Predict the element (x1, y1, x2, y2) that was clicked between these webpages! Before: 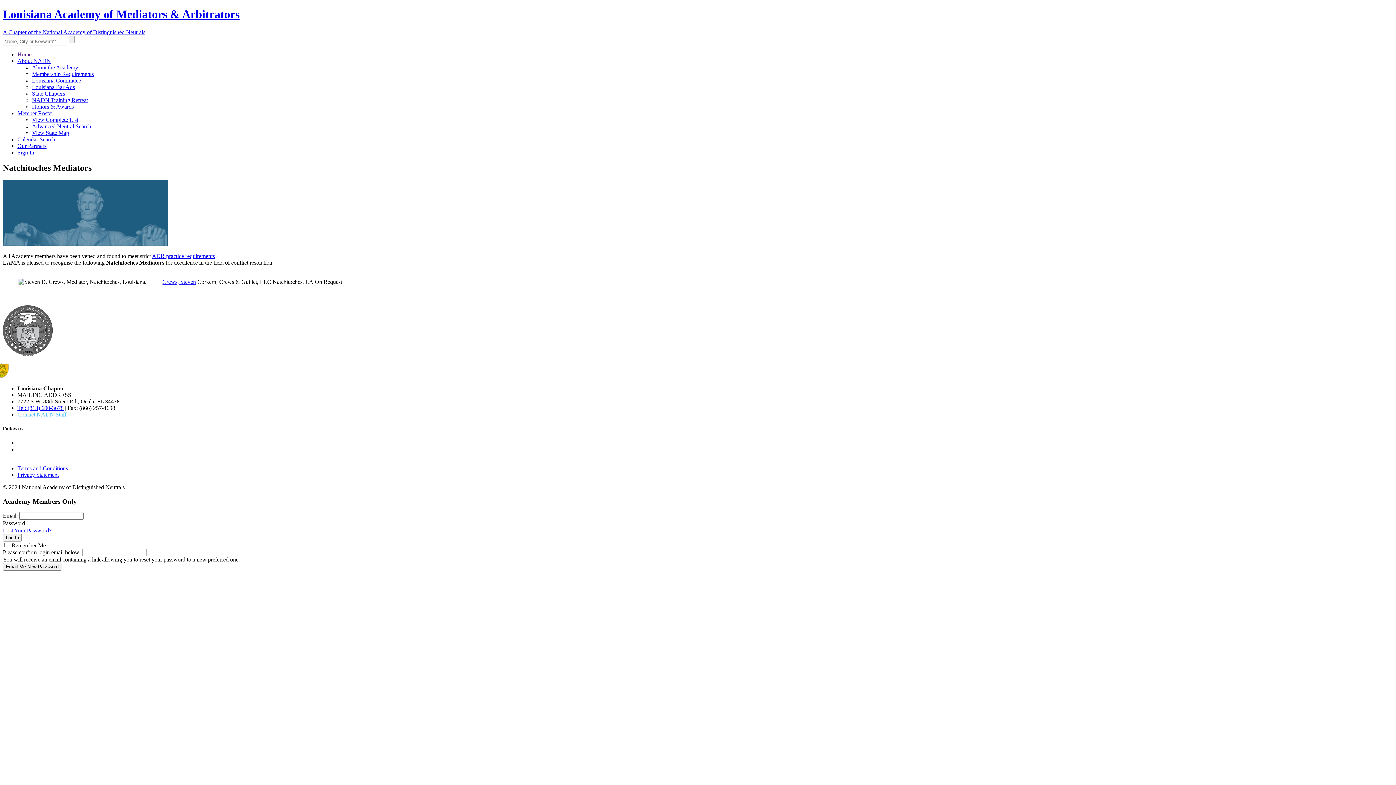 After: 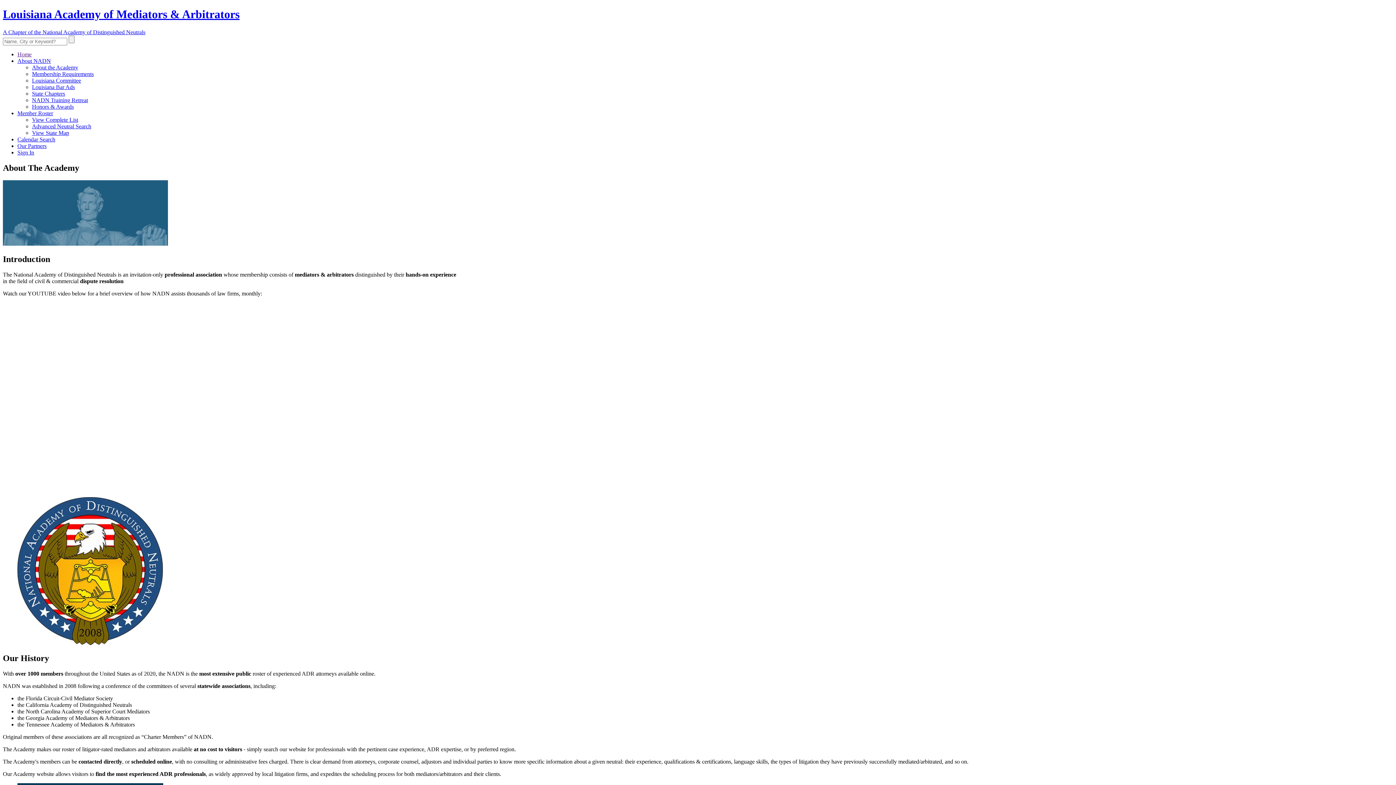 Action: label: About NADN bbox: (17, 57, 50, 63)